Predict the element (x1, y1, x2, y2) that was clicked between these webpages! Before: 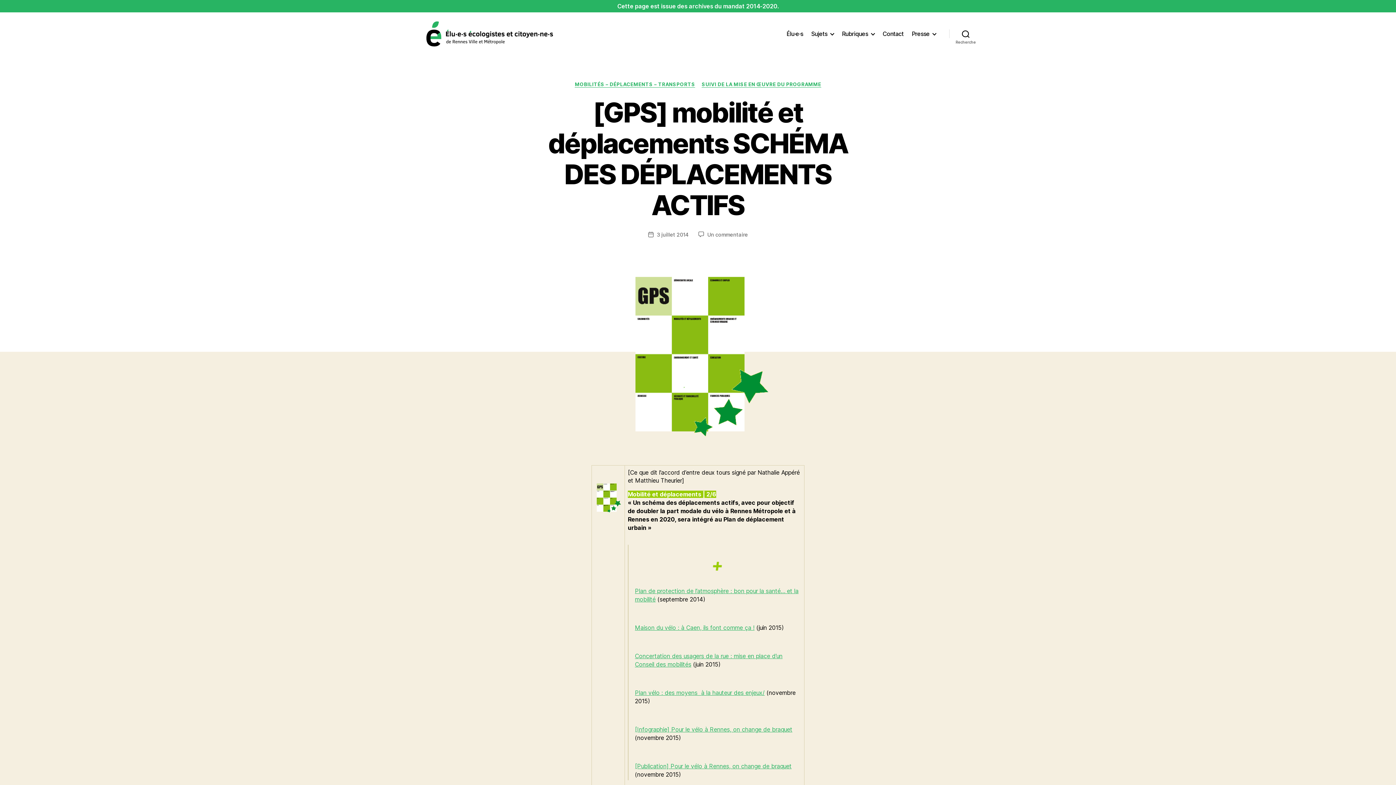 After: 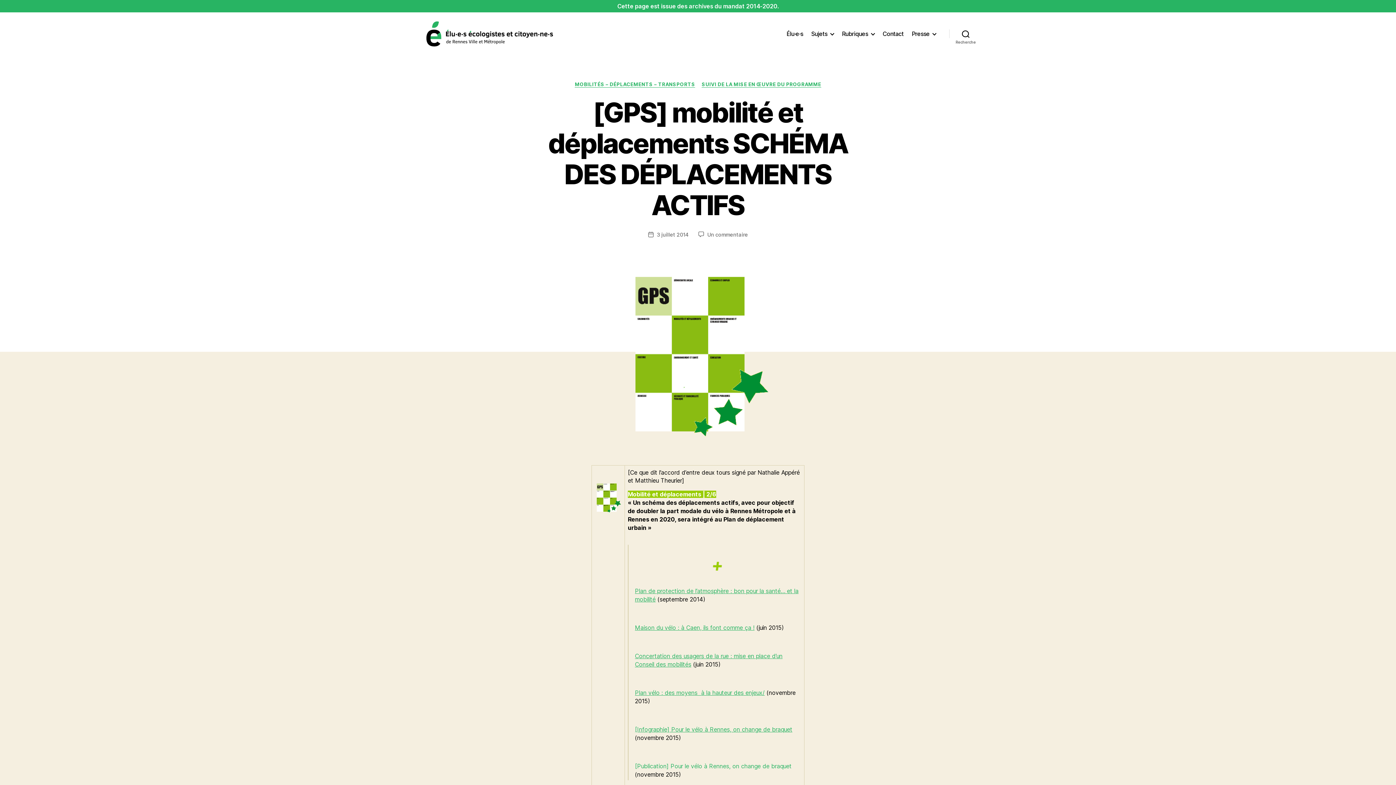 Action: bbox: (635, 762, 791, 770) label: [Publication] Pour le vélo à Rennes, on change de braquet